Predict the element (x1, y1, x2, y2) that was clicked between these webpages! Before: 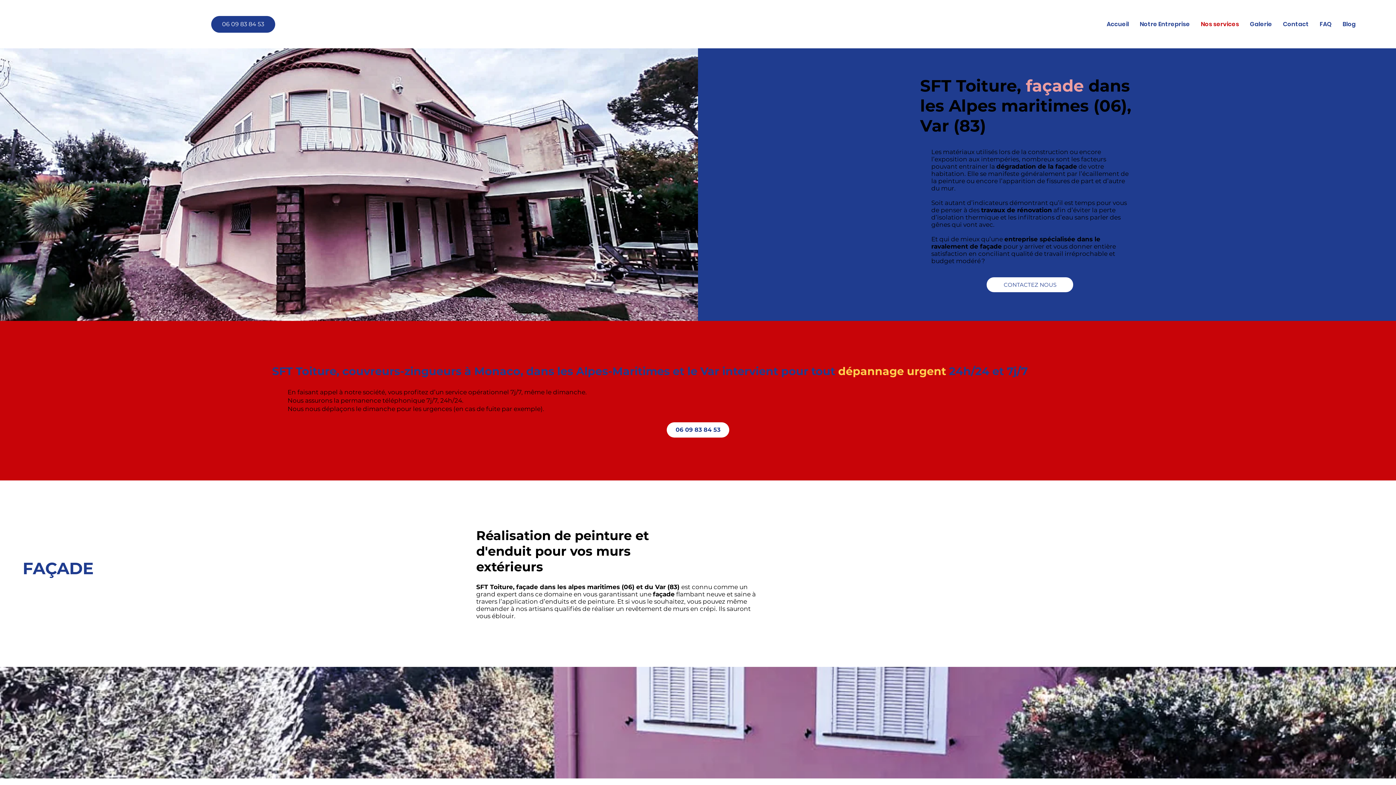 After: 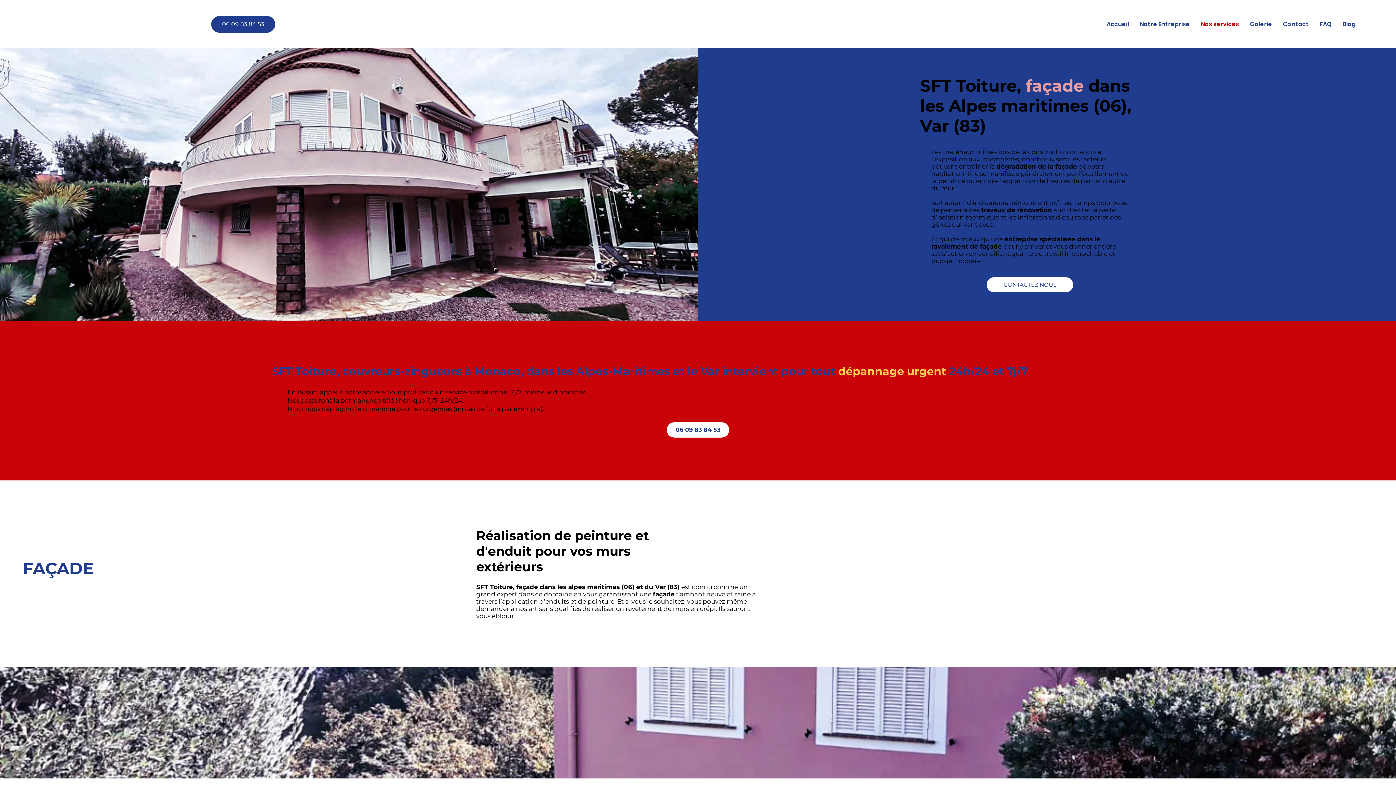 Action: bbox: (0, 48, 698, 321)